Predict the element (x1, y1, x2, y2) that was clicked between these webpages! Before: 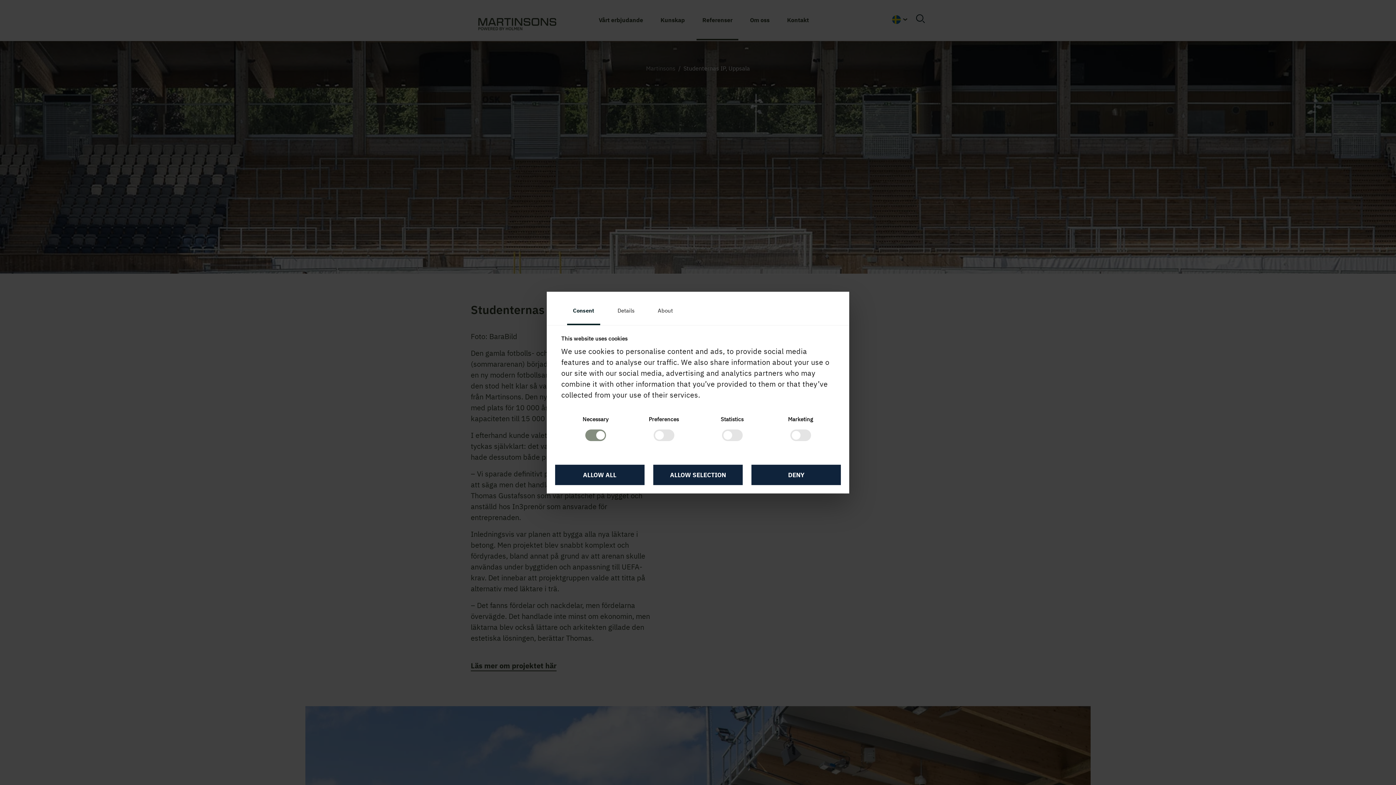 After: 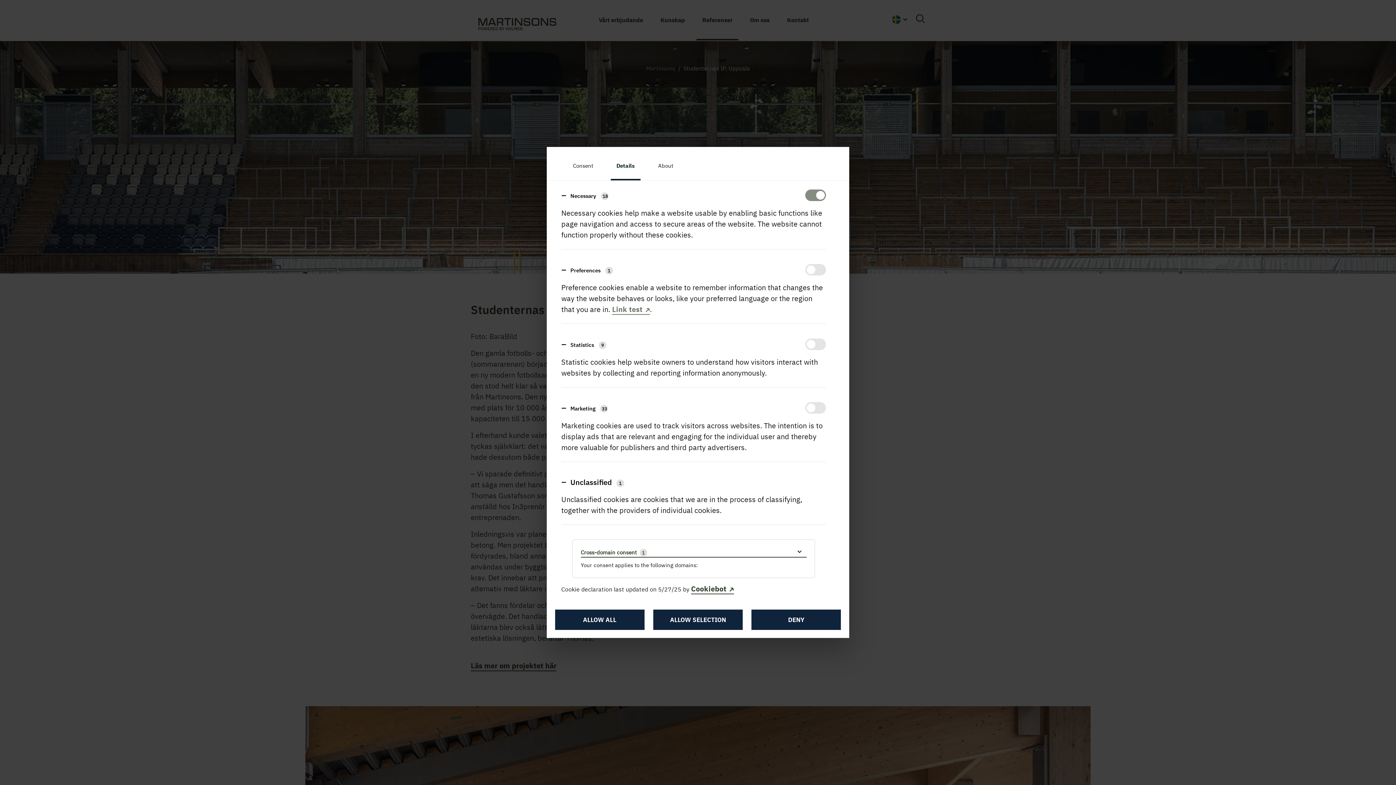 Action: bbox: (611, 297, 640, 325) label: Details